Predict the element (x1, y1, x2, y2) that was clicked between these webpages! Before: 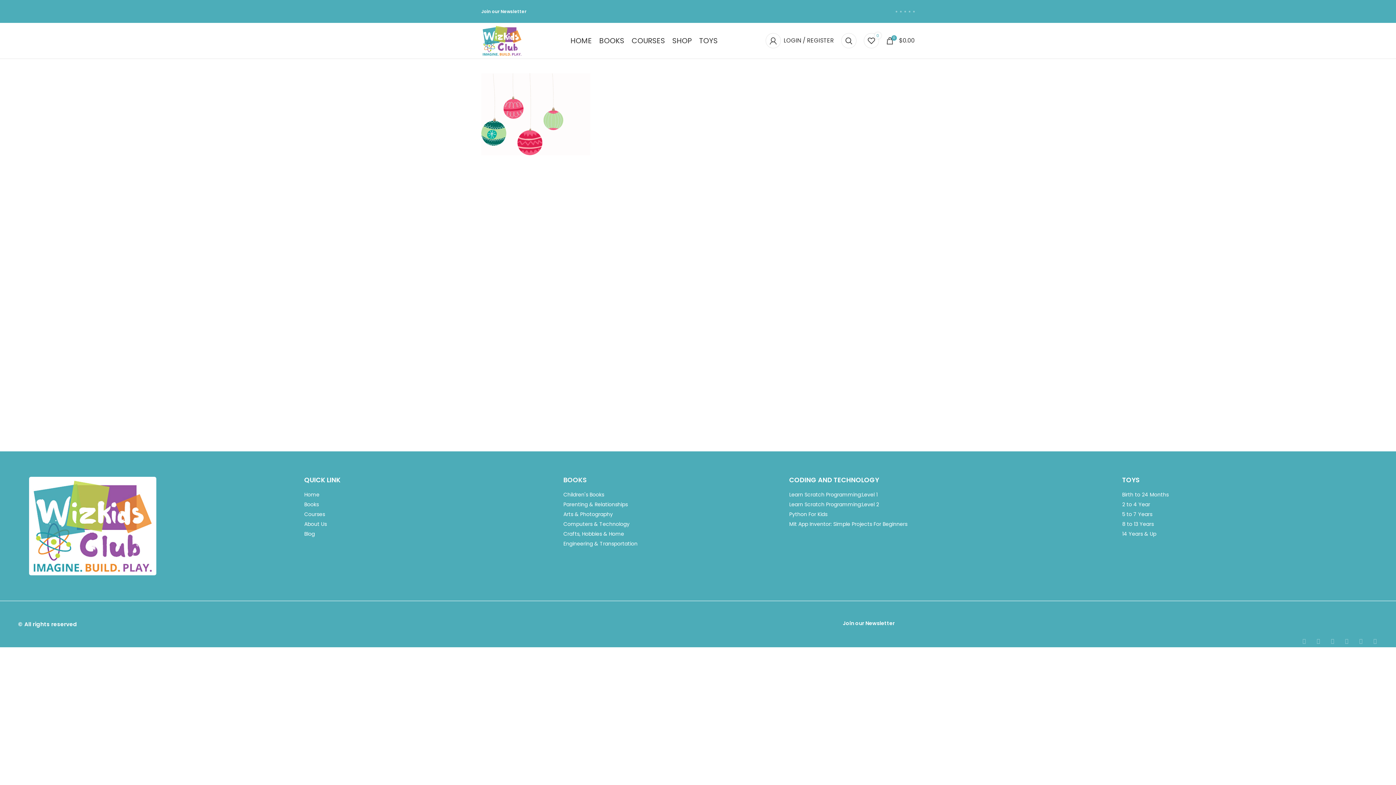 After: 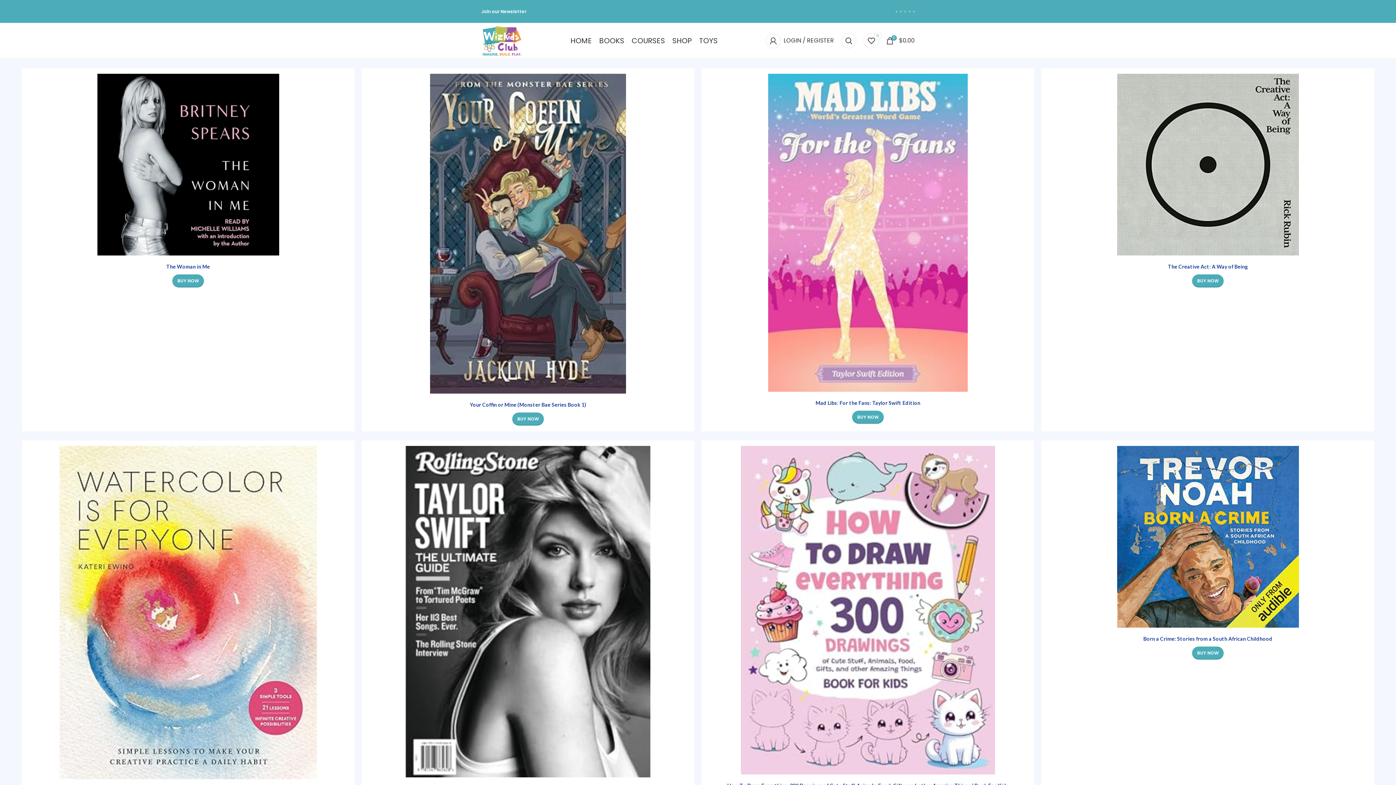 Action: label: Arts & Photography bbox: (563, 510, 782, 518)